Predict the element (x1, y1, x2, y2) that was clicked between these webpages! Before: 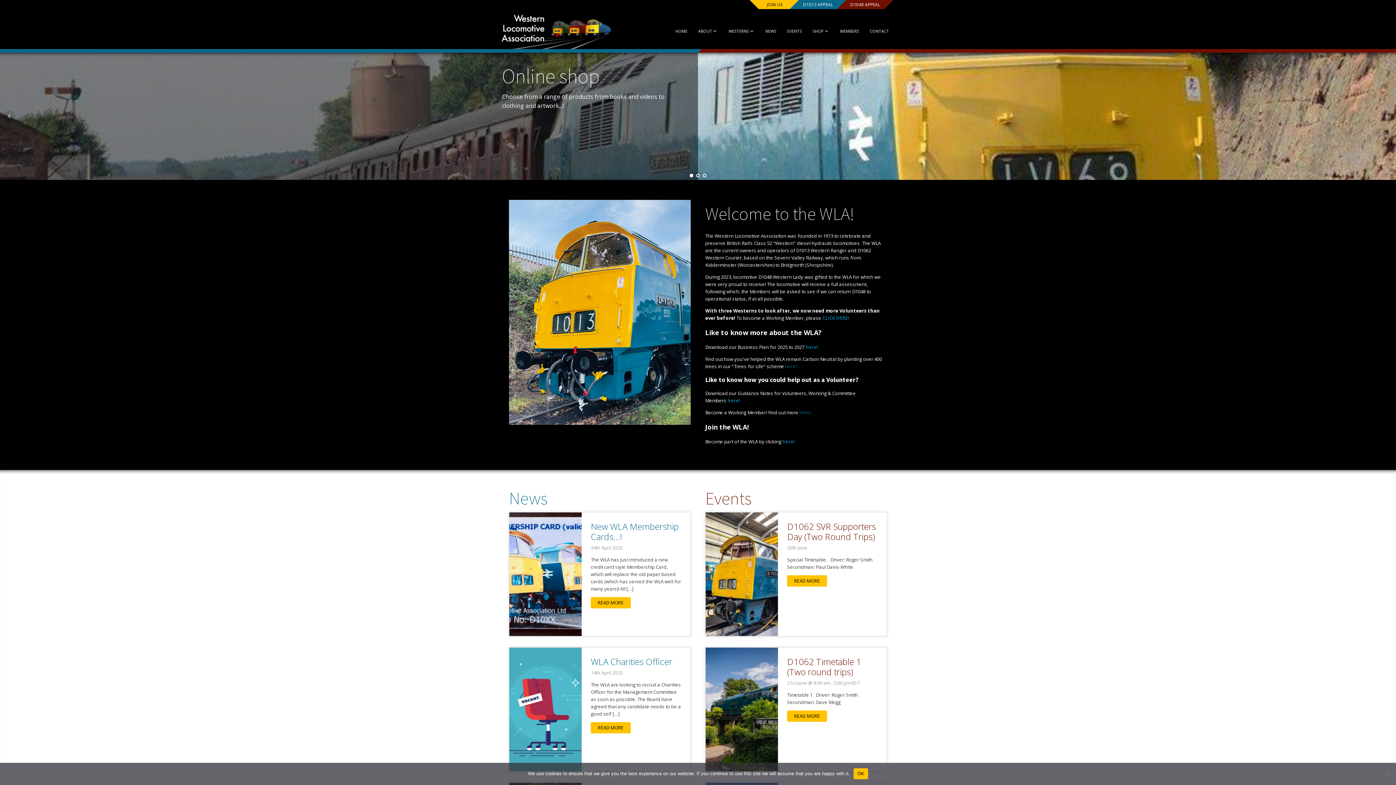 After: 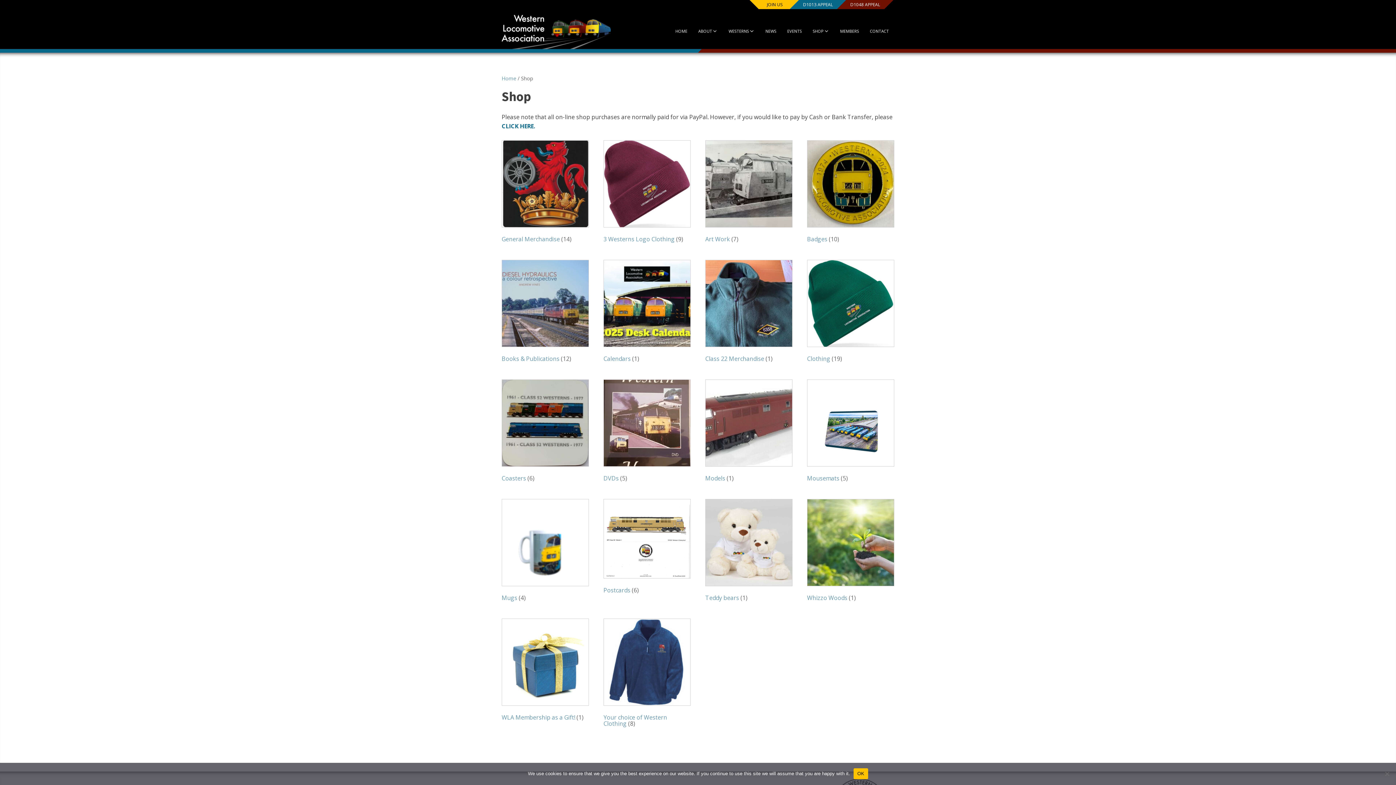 Action: bbox: (493, 52, 698, 179) label: Online shop
Choose from a range of products from books and videos to clothing and artwork...!